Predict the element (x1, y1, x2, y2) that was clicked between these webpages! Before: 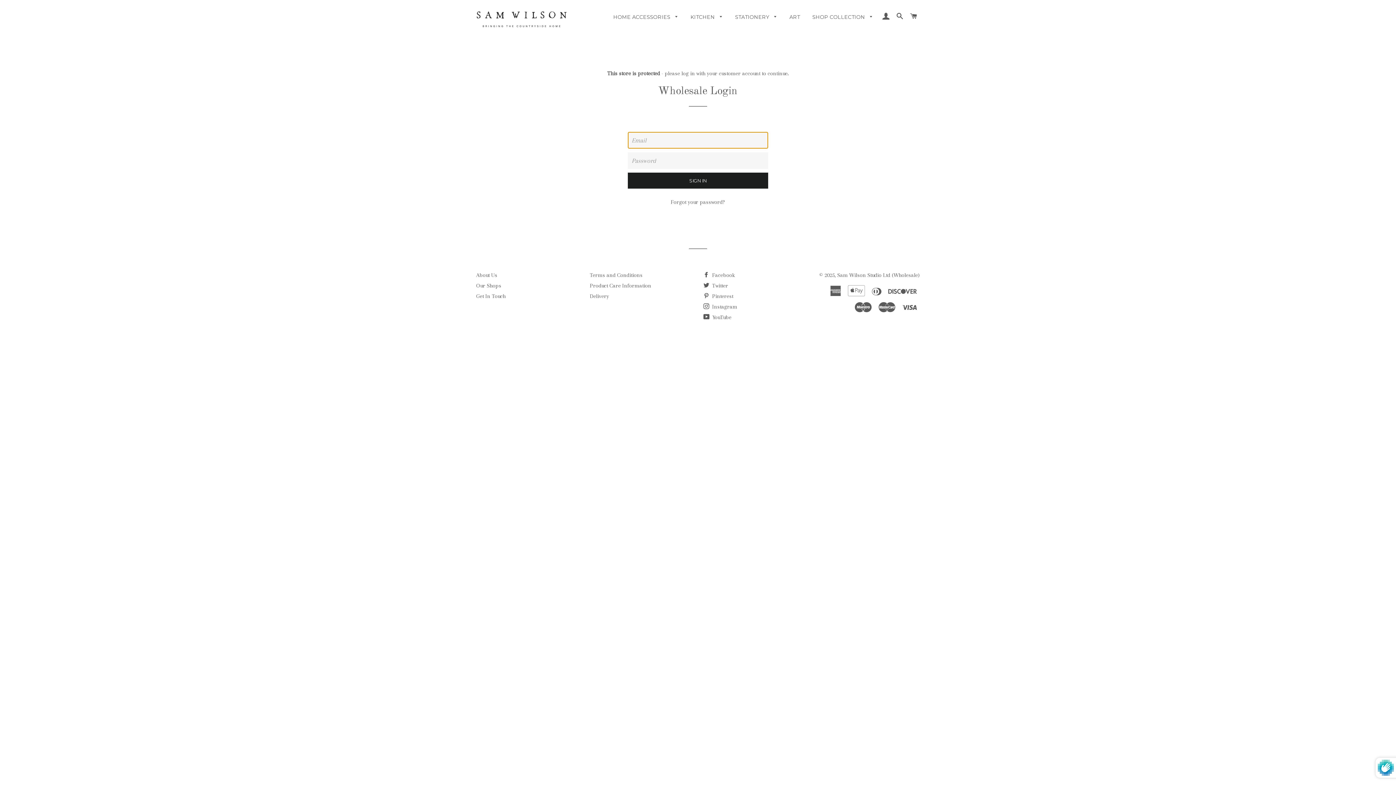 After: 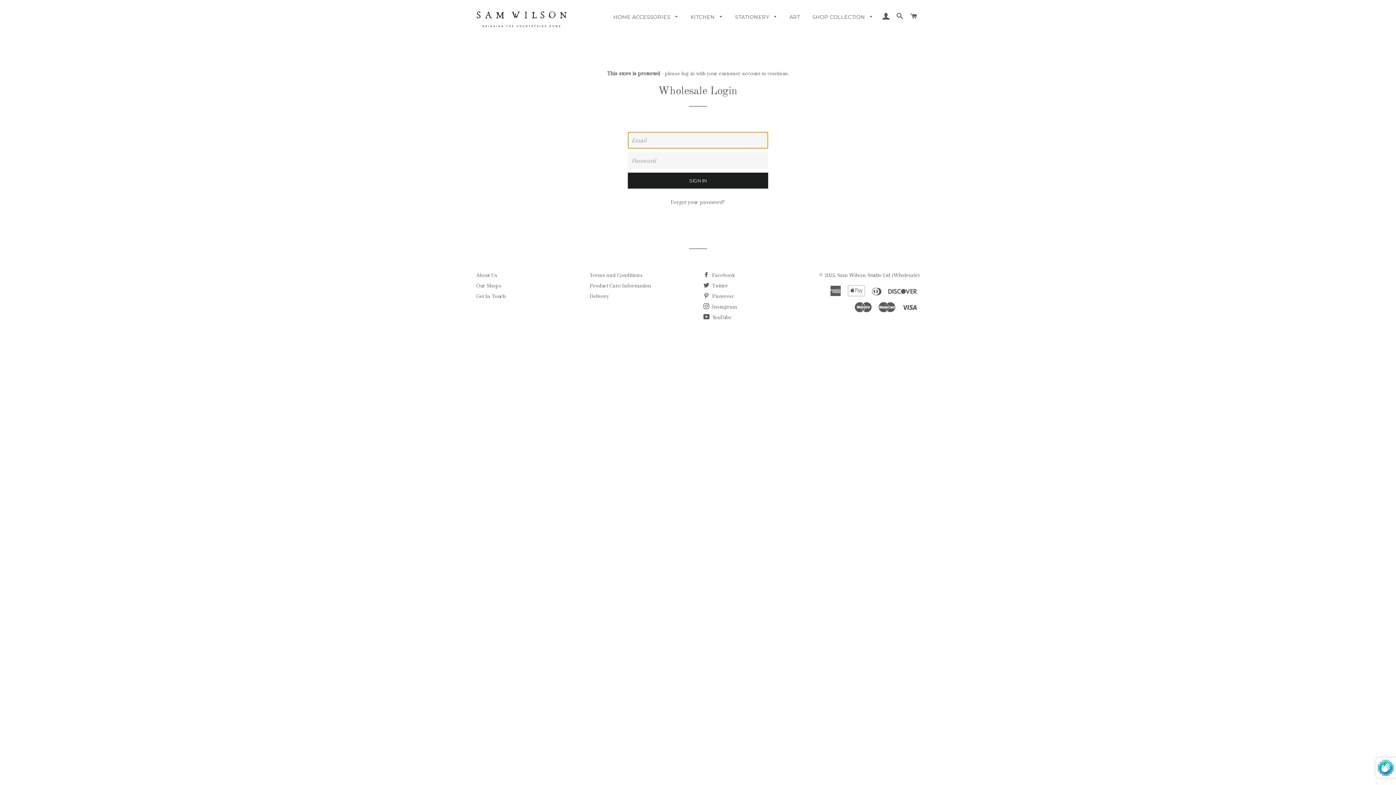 Action: label: Sam Wilson Studio Ltd (Wholesale) bbox: (837, 272, 920, 278)